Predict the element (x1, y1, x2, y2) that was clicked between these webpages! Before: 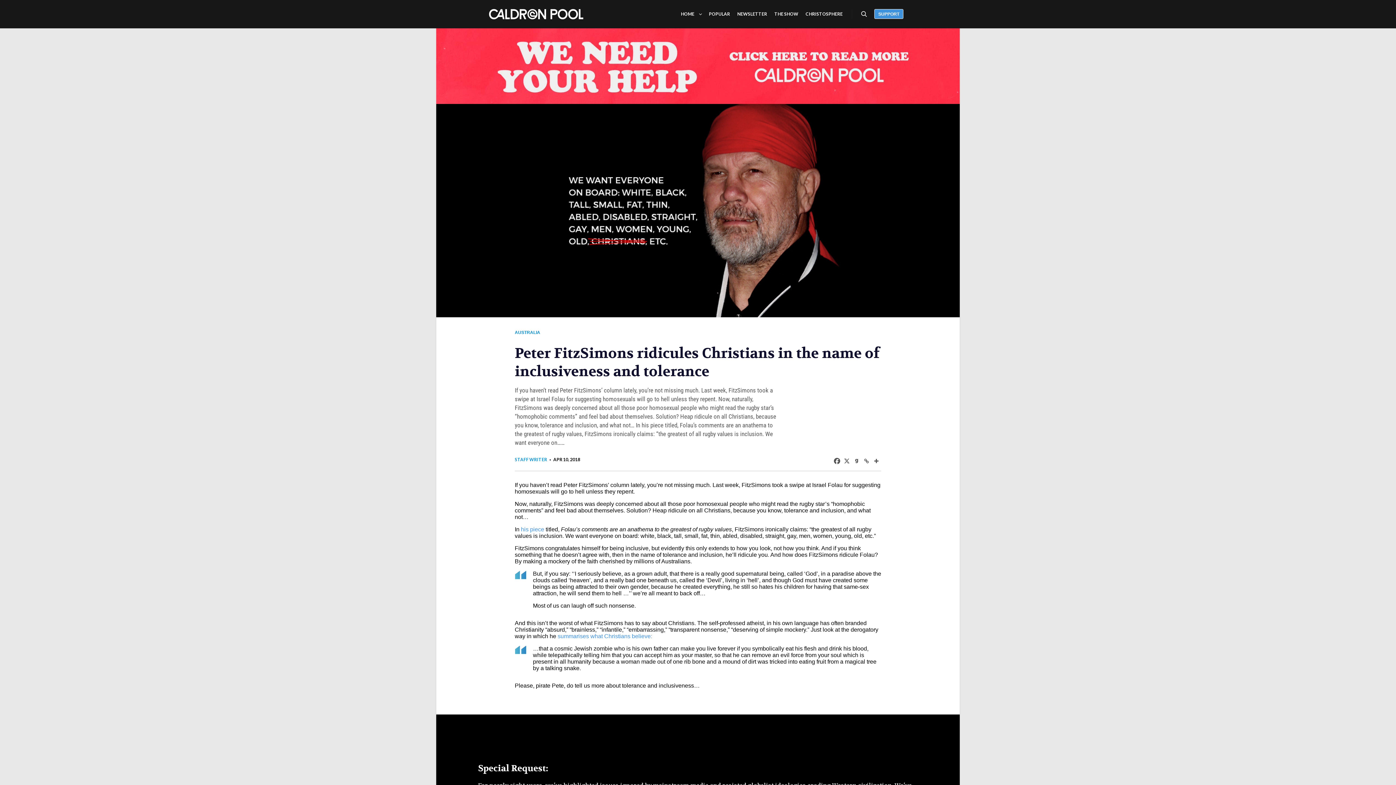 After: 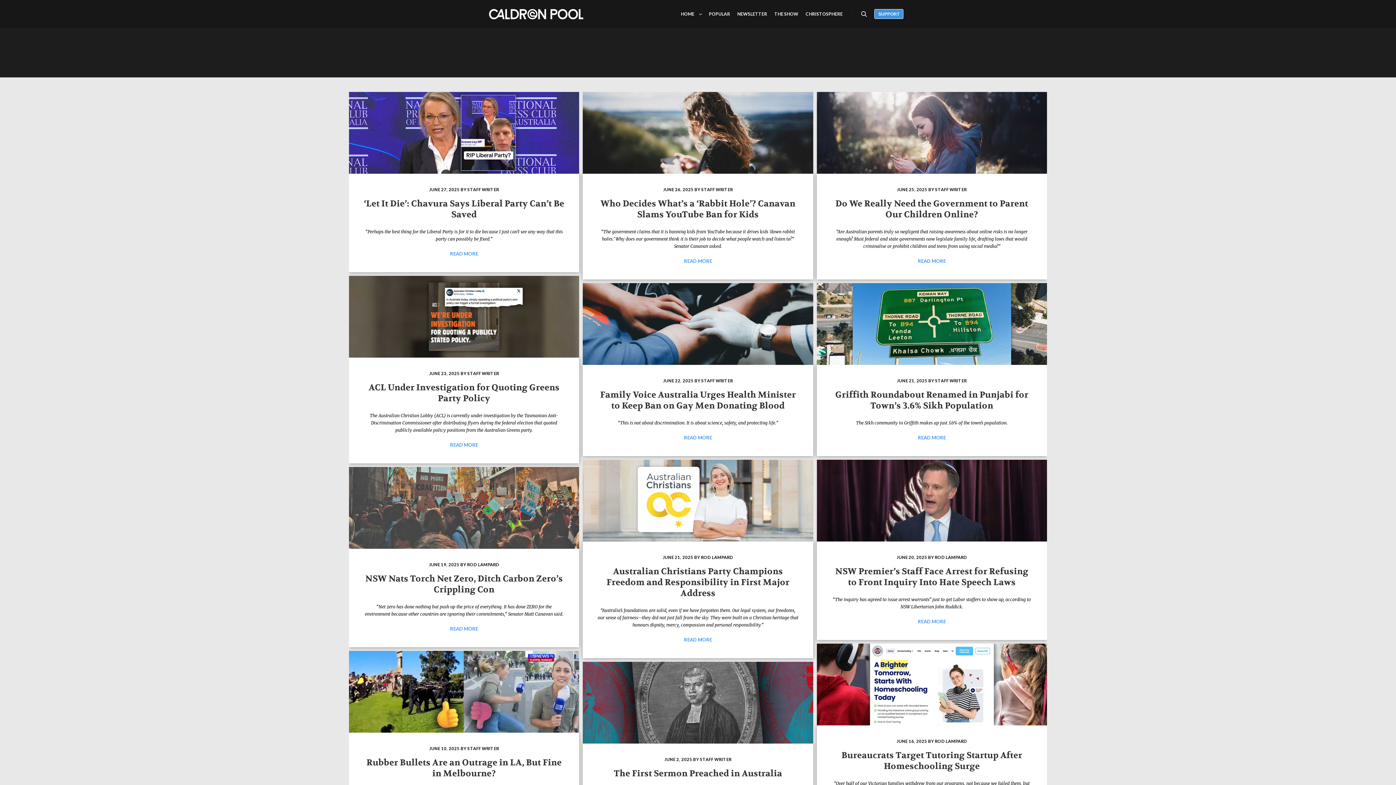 Action: label: AUSTRALIA bbox: (514, 330, 540, 335)